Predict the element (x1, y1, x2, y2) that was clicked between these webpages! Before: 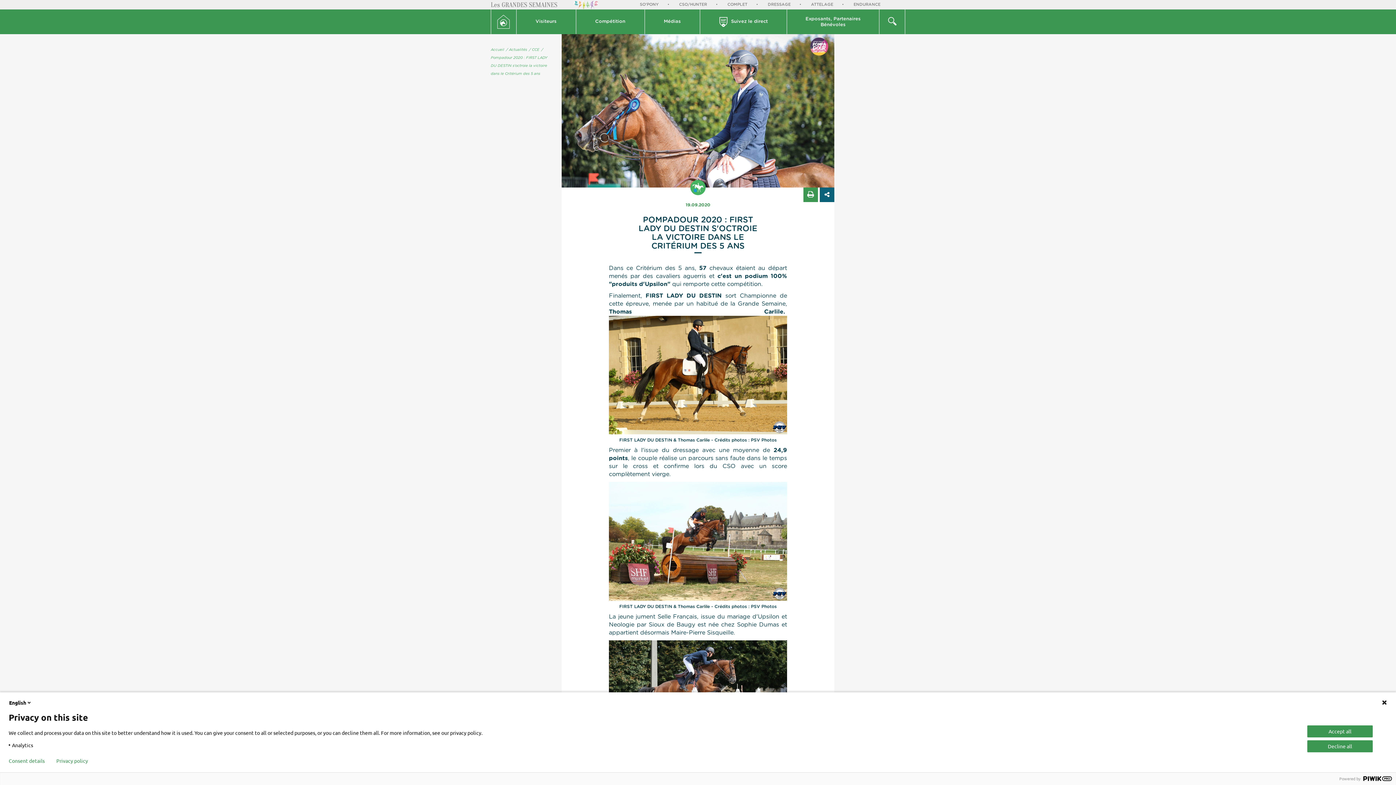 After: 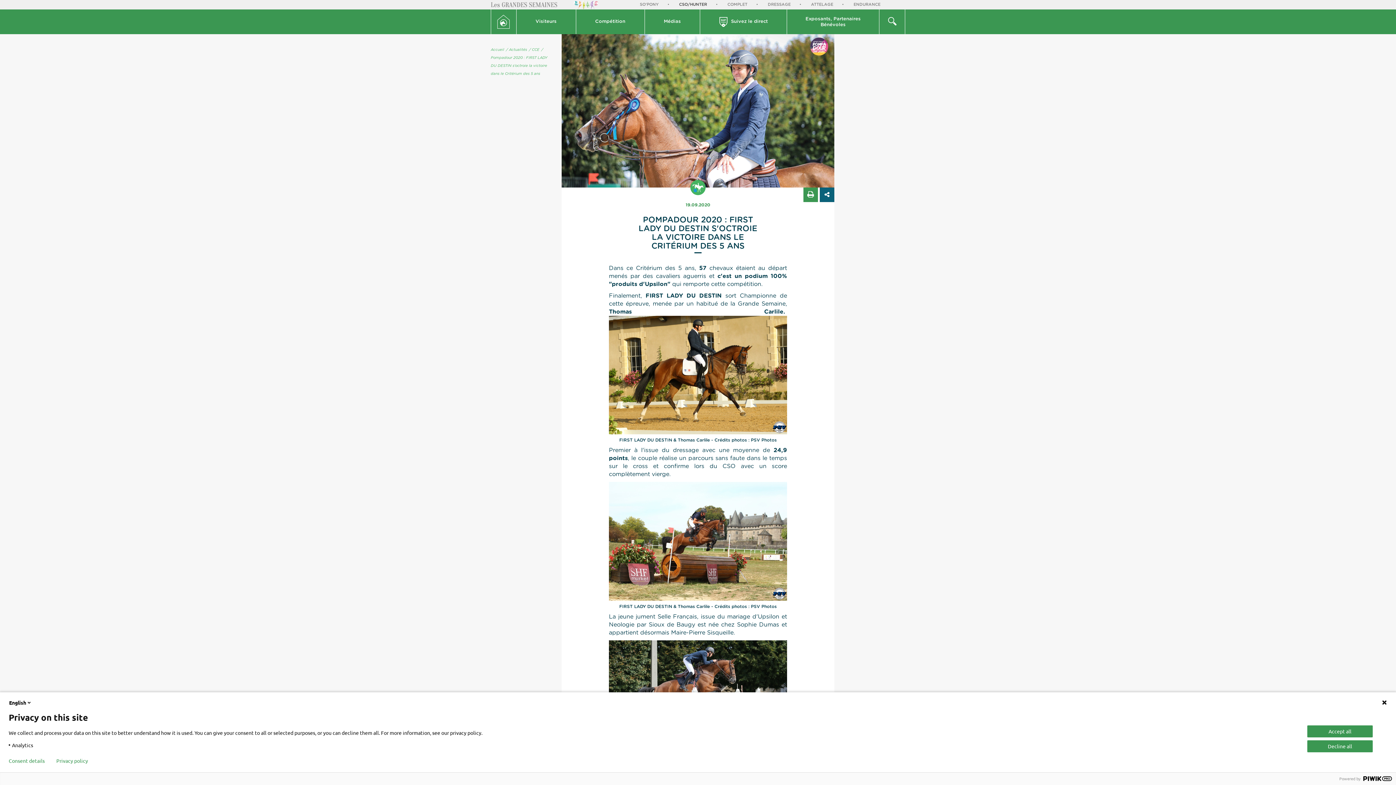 Action: label: CSO/HUNTER bbox: (679, 2, 707, 6)